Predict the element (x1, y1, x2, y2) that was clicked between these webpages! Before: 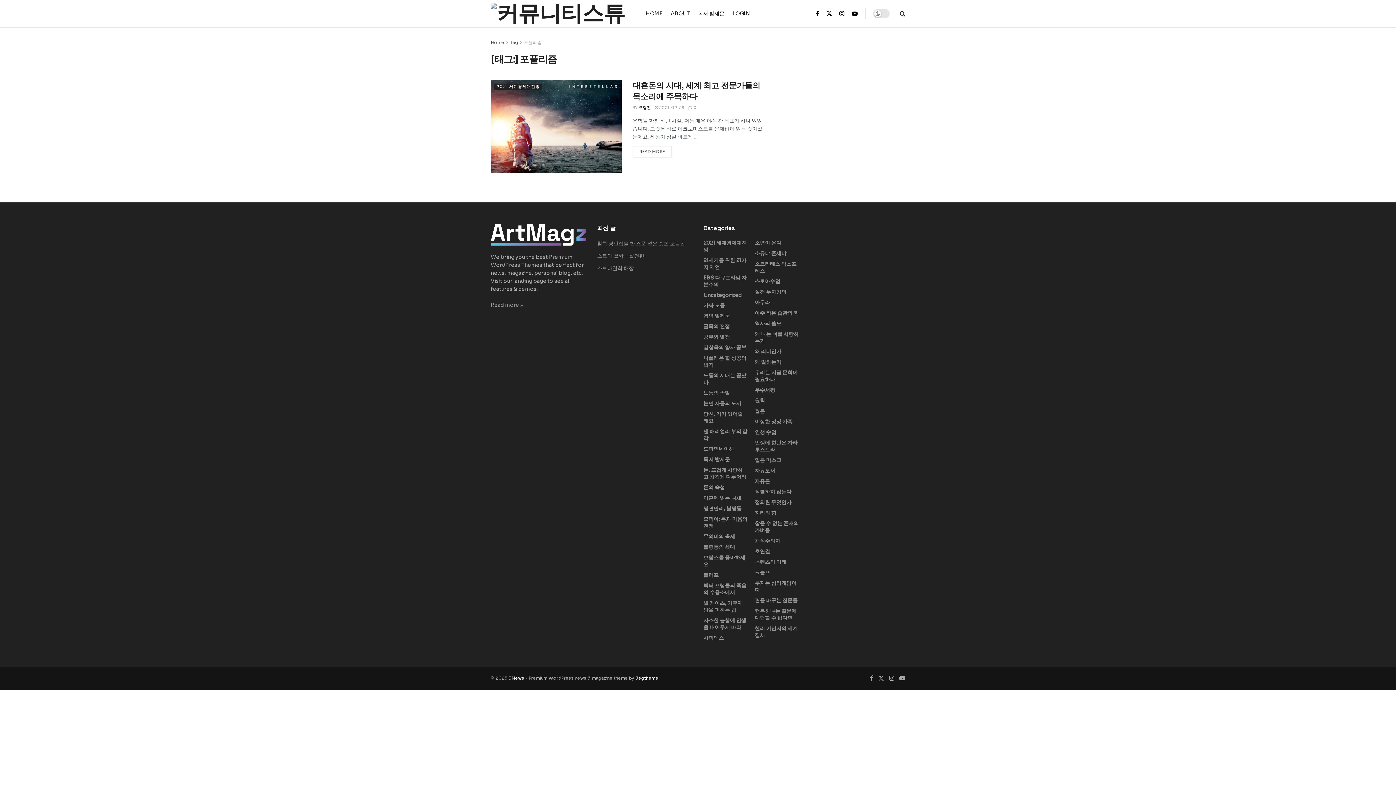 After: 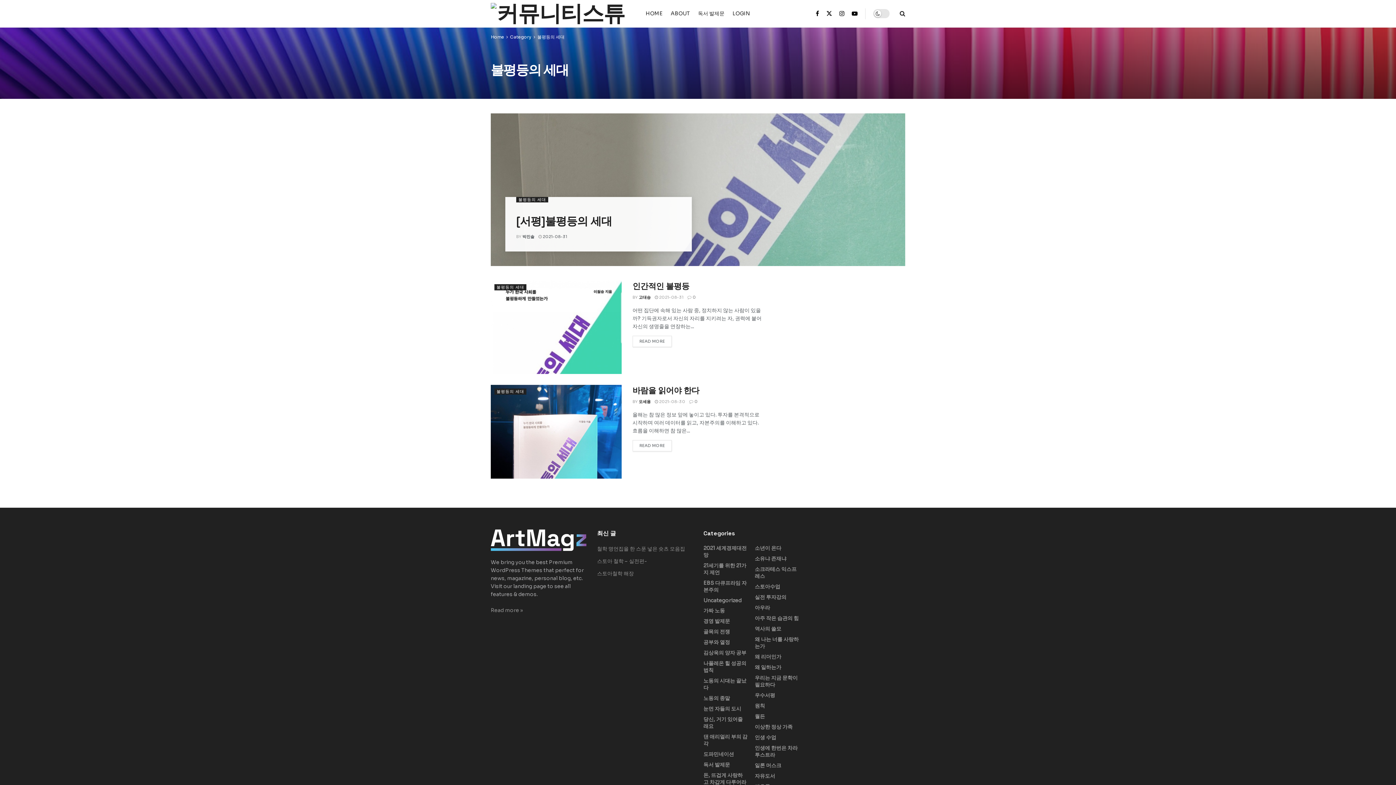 Action: bbox: (703, 544, 735, 551) label: 불평등의 세대